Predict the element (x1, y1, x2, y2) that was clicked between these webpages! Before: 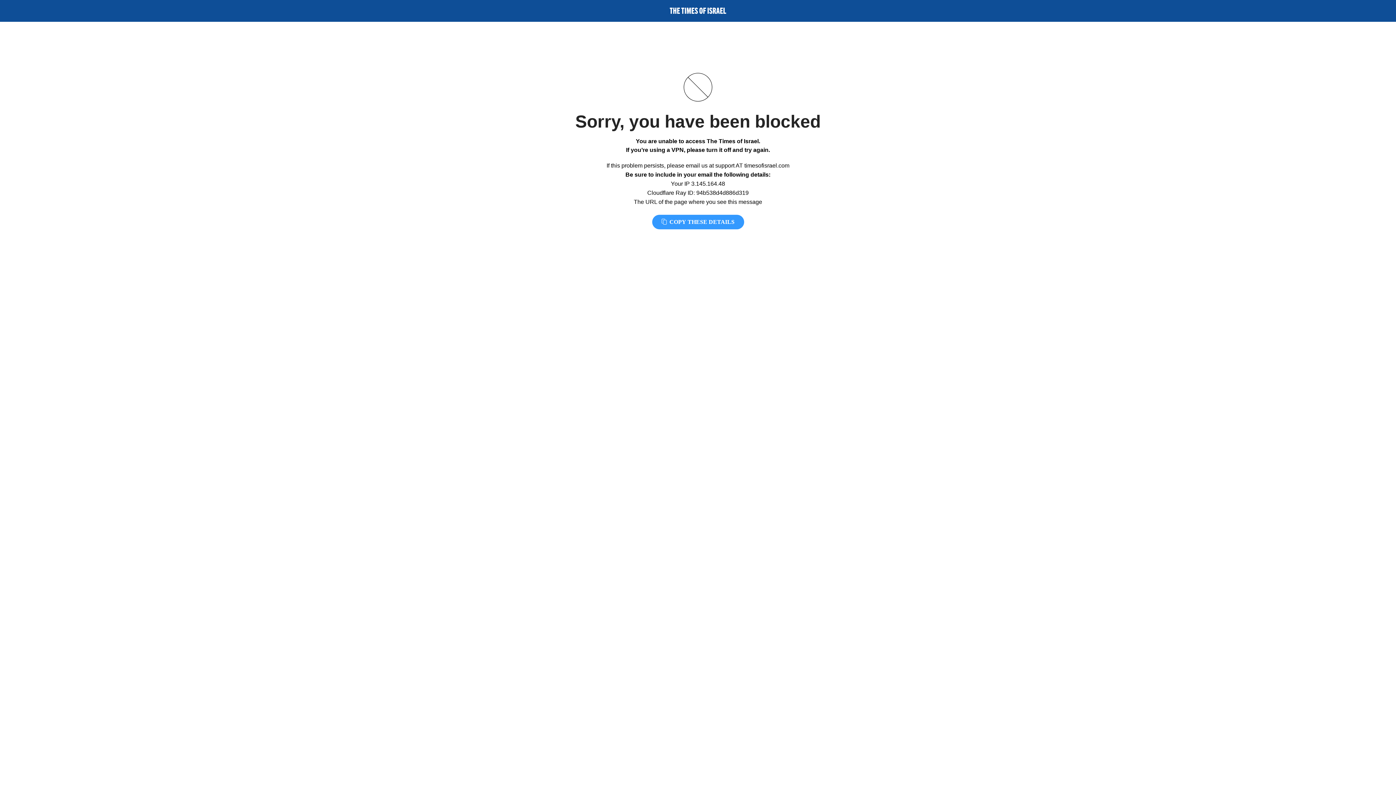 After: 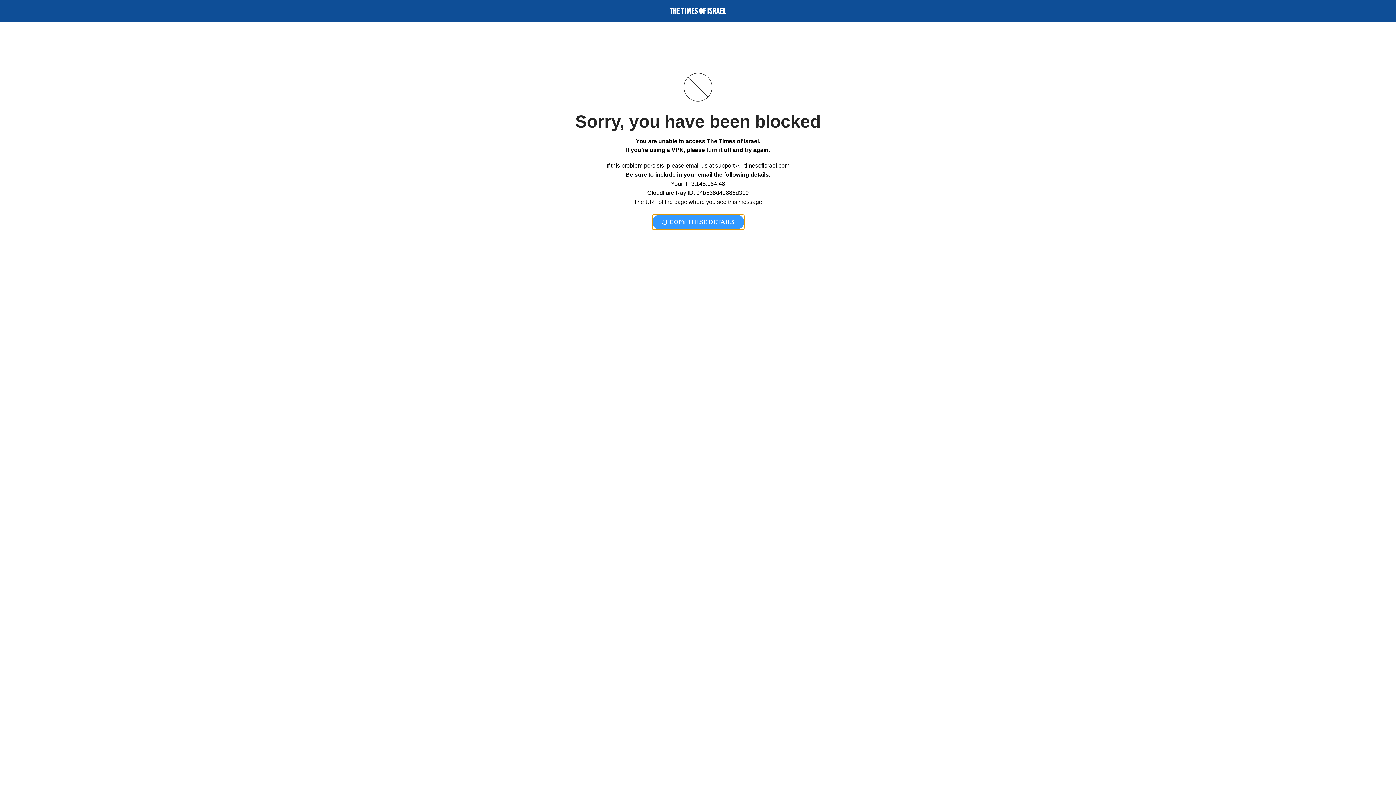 Action: bbox: (652, 214, 744, 229) label:  COPY THESE DETAILS